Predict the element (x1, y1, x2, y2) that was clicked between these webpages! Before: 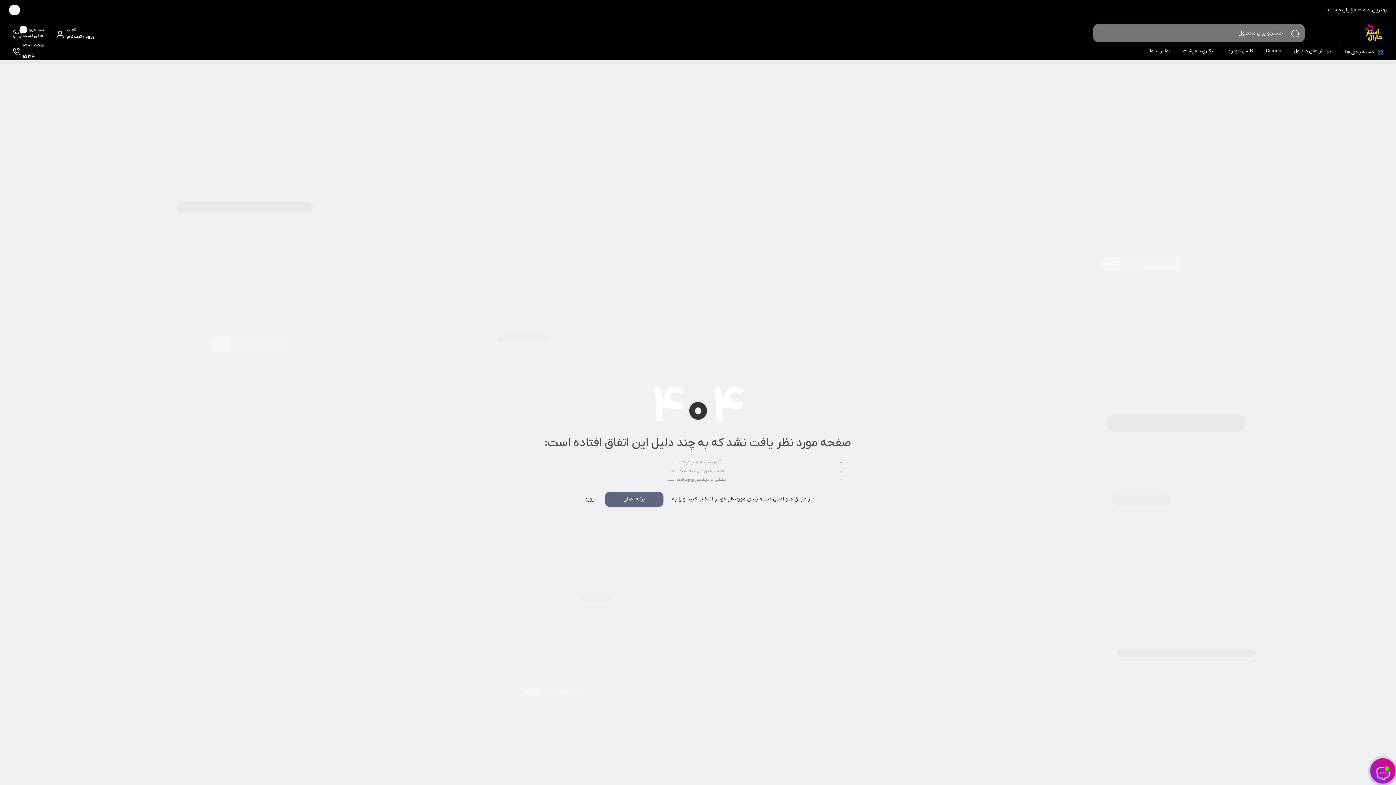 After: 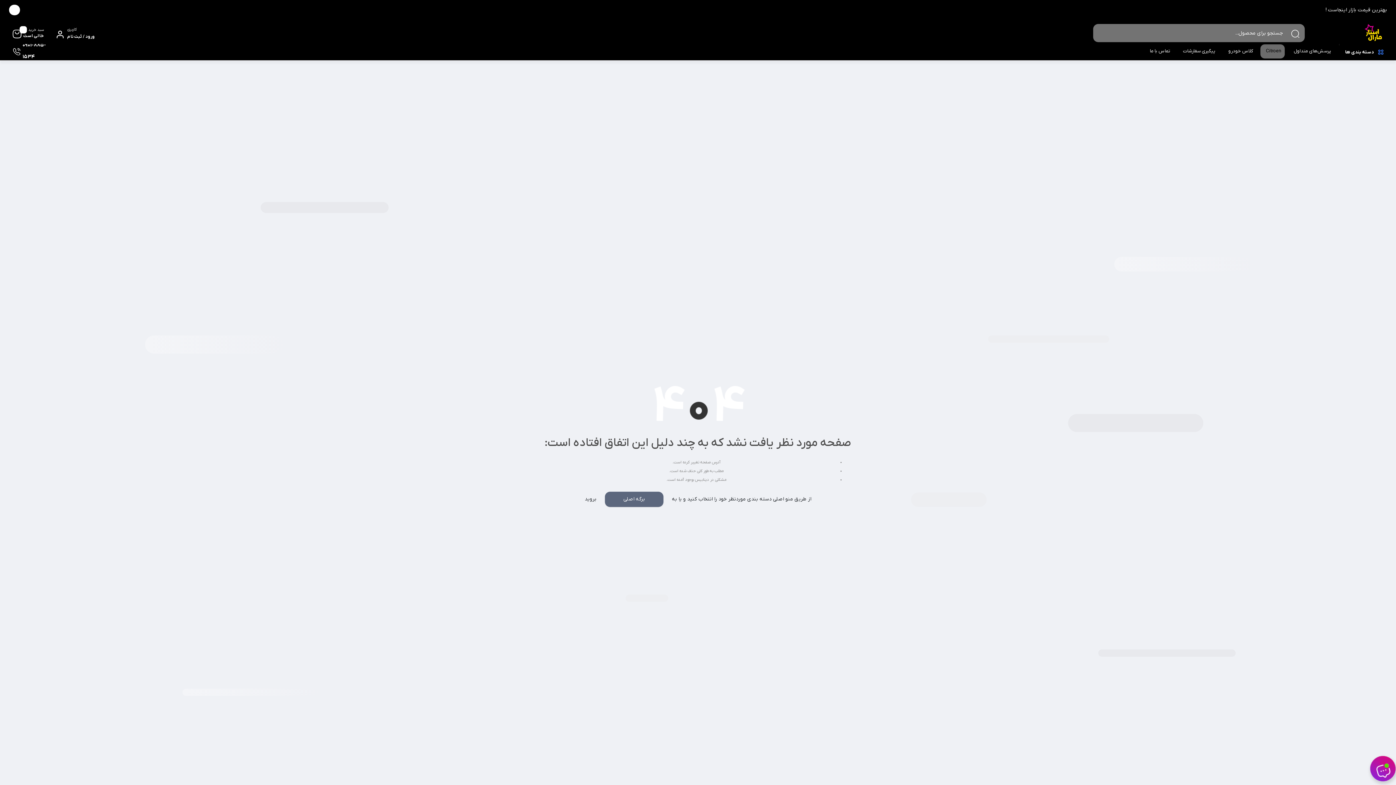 Action: label: Citroen bbox: (1264, 44, 1283, 58)